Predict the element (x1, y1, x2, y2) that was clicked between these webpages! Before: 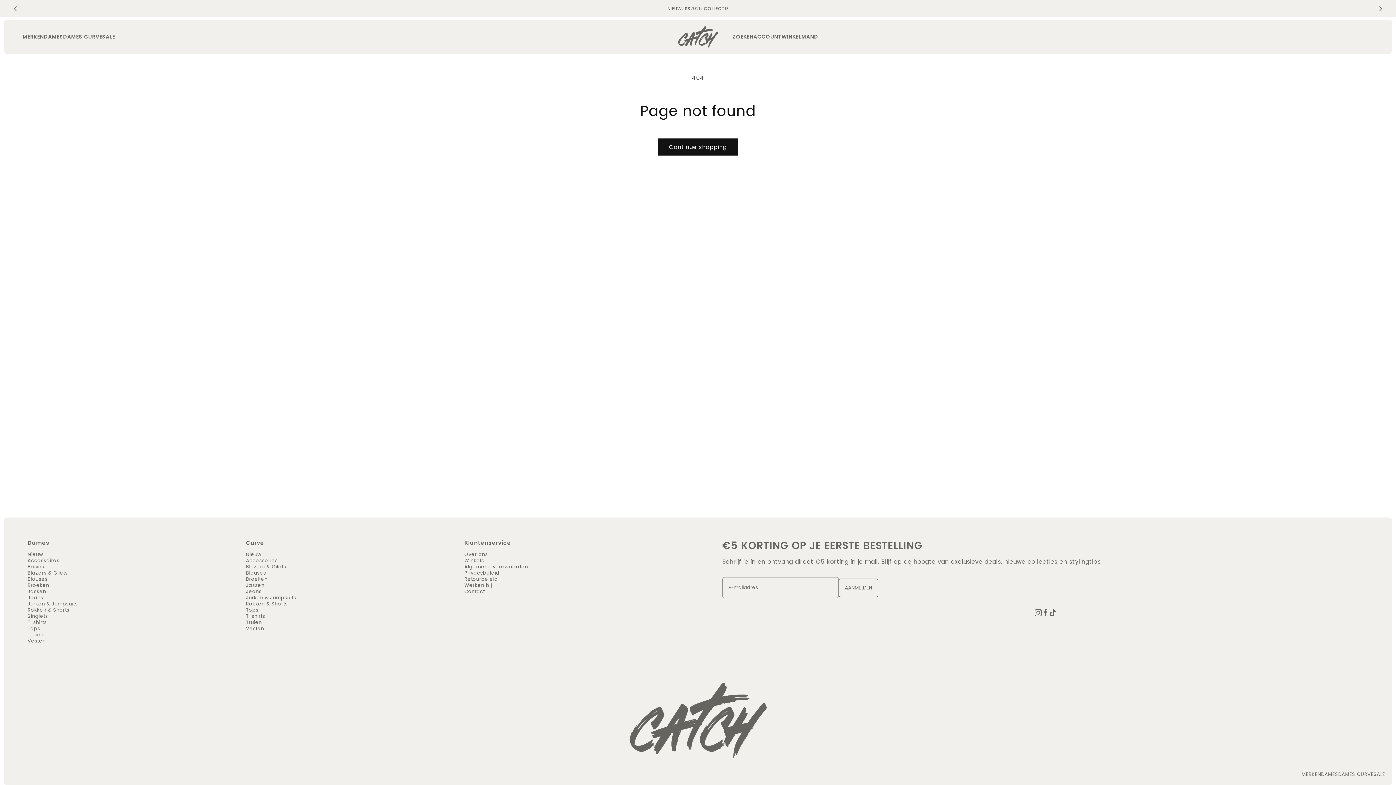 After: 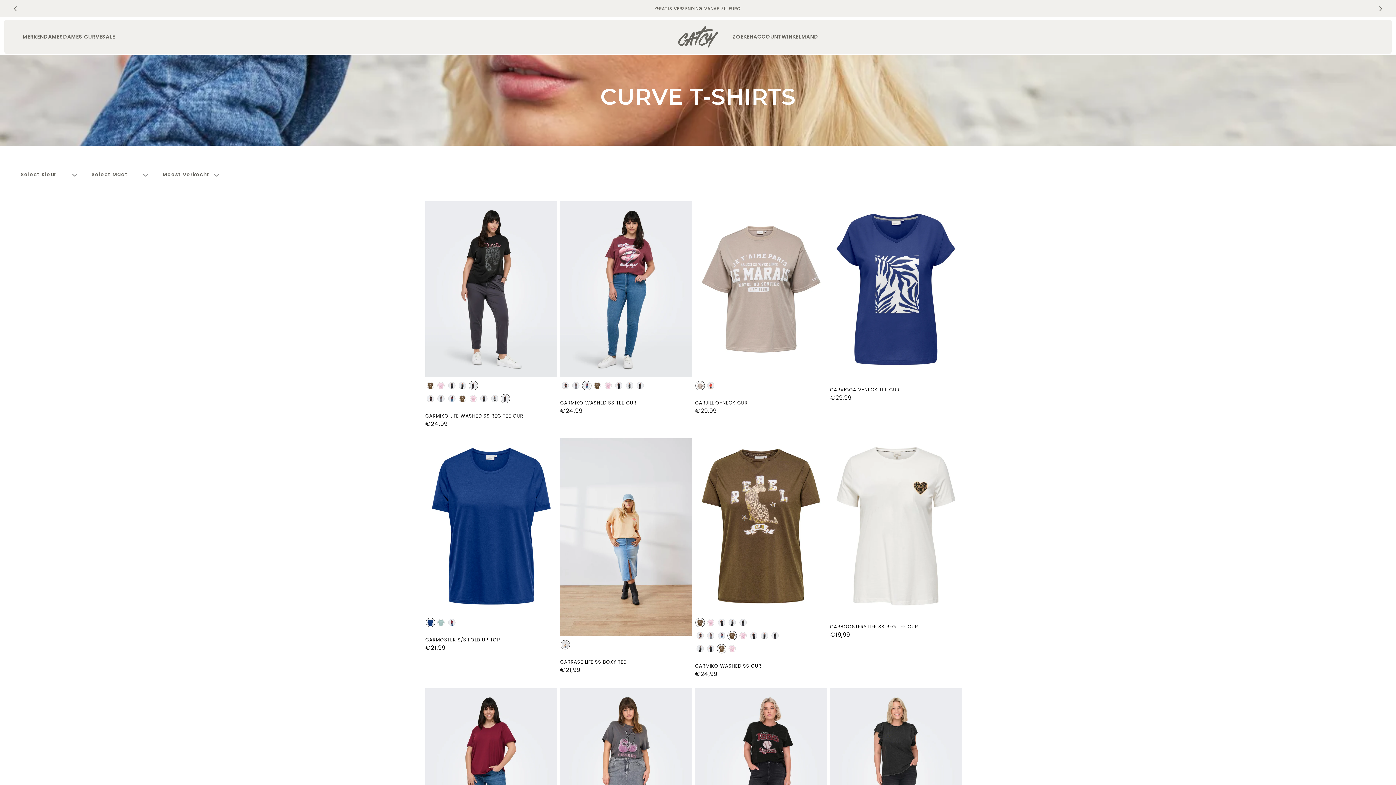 Action: bbox: (246, 613, 265, 620) label: T-shirts